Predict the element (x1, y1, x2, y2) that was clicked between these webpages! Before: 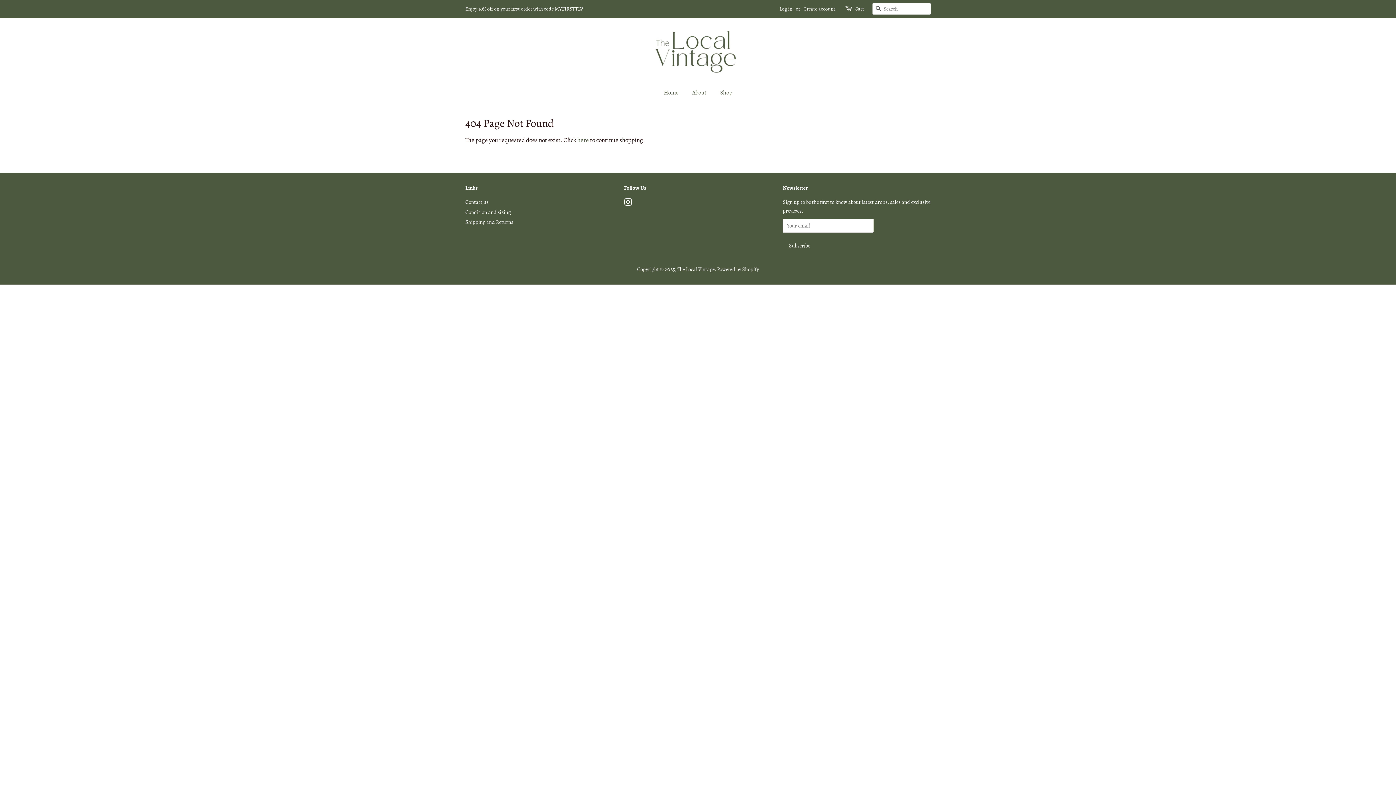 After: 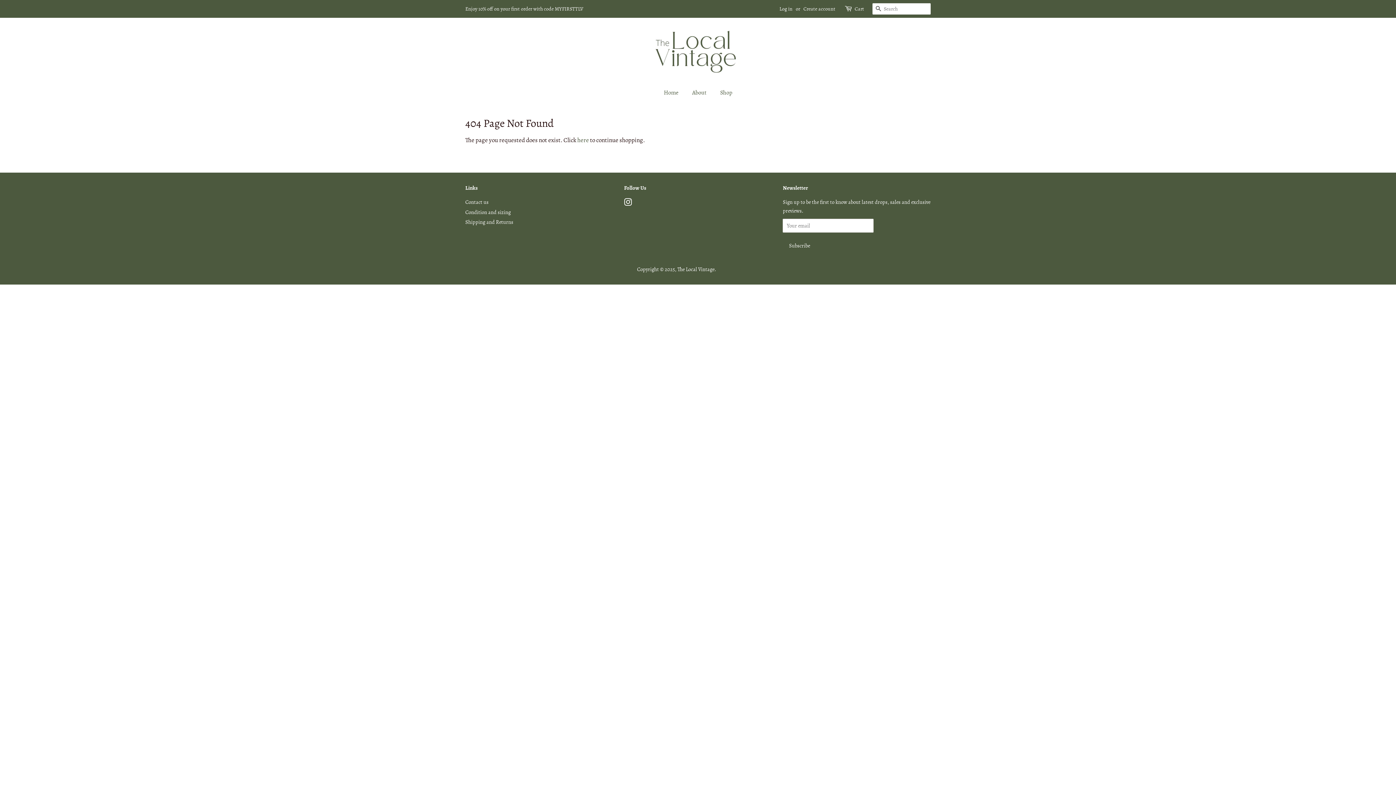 Action: bbox: (717, 265, 759, 273) label: Powered by Shopify